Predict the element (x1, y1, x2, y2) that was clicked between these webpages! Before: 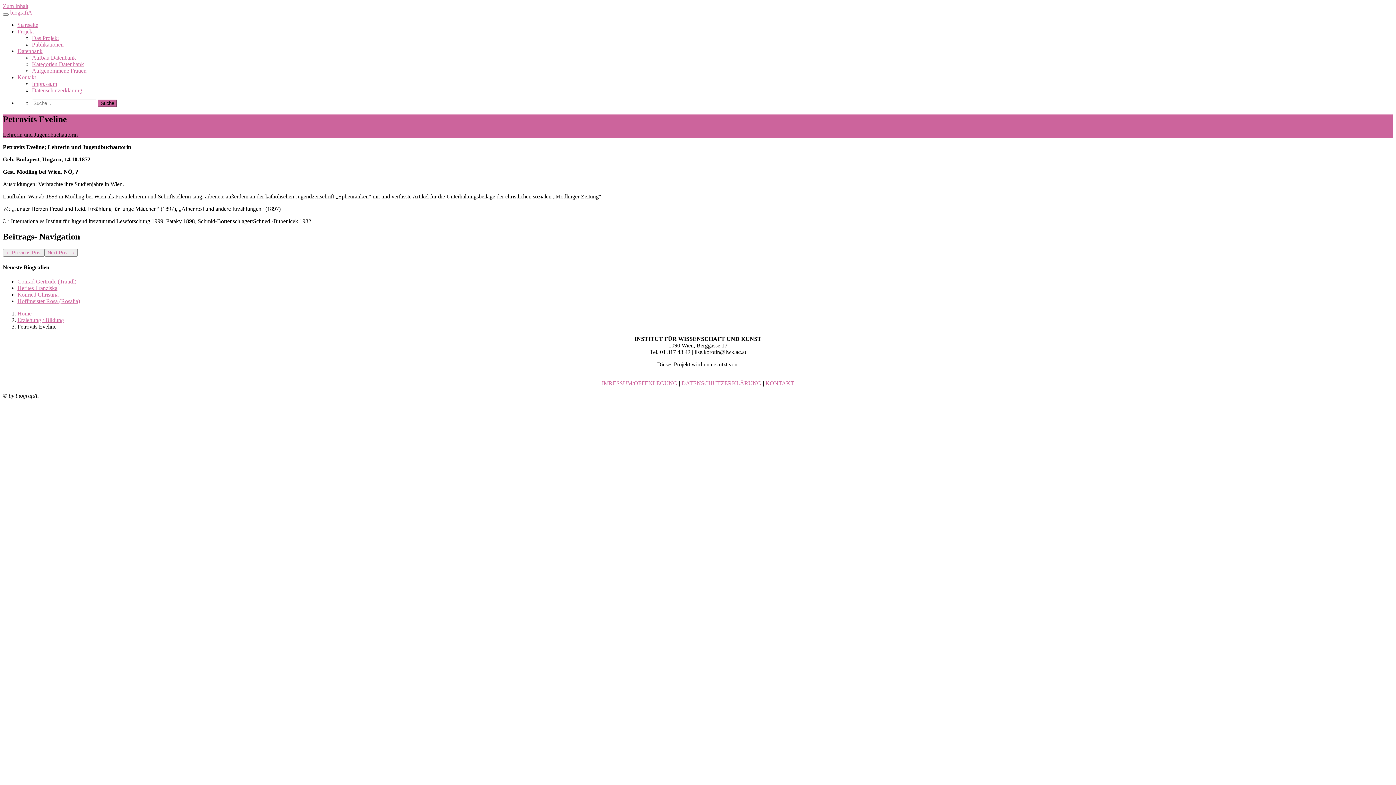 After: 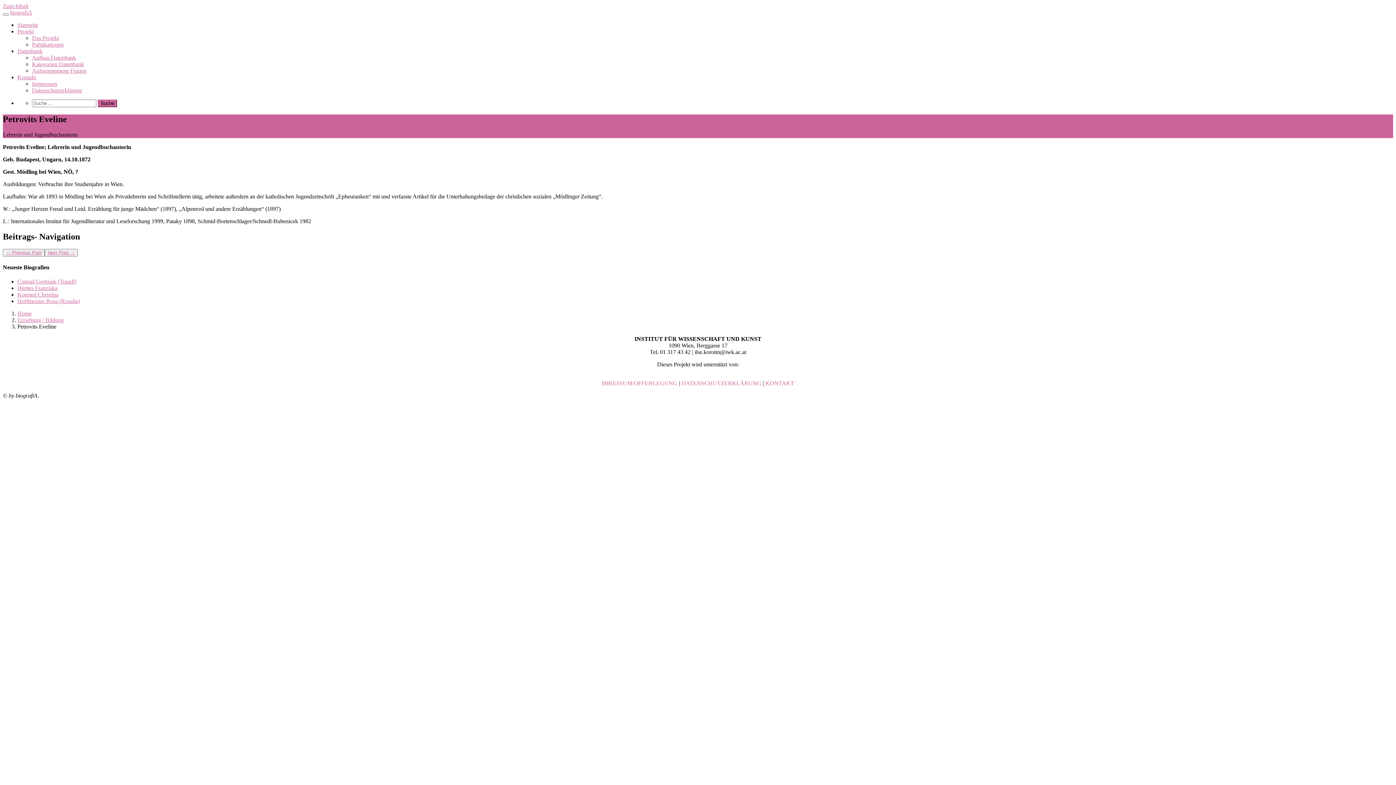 Action: bbox: (602, 380, 677, 386) label: IMRESSUM/OFFENLEGUNG